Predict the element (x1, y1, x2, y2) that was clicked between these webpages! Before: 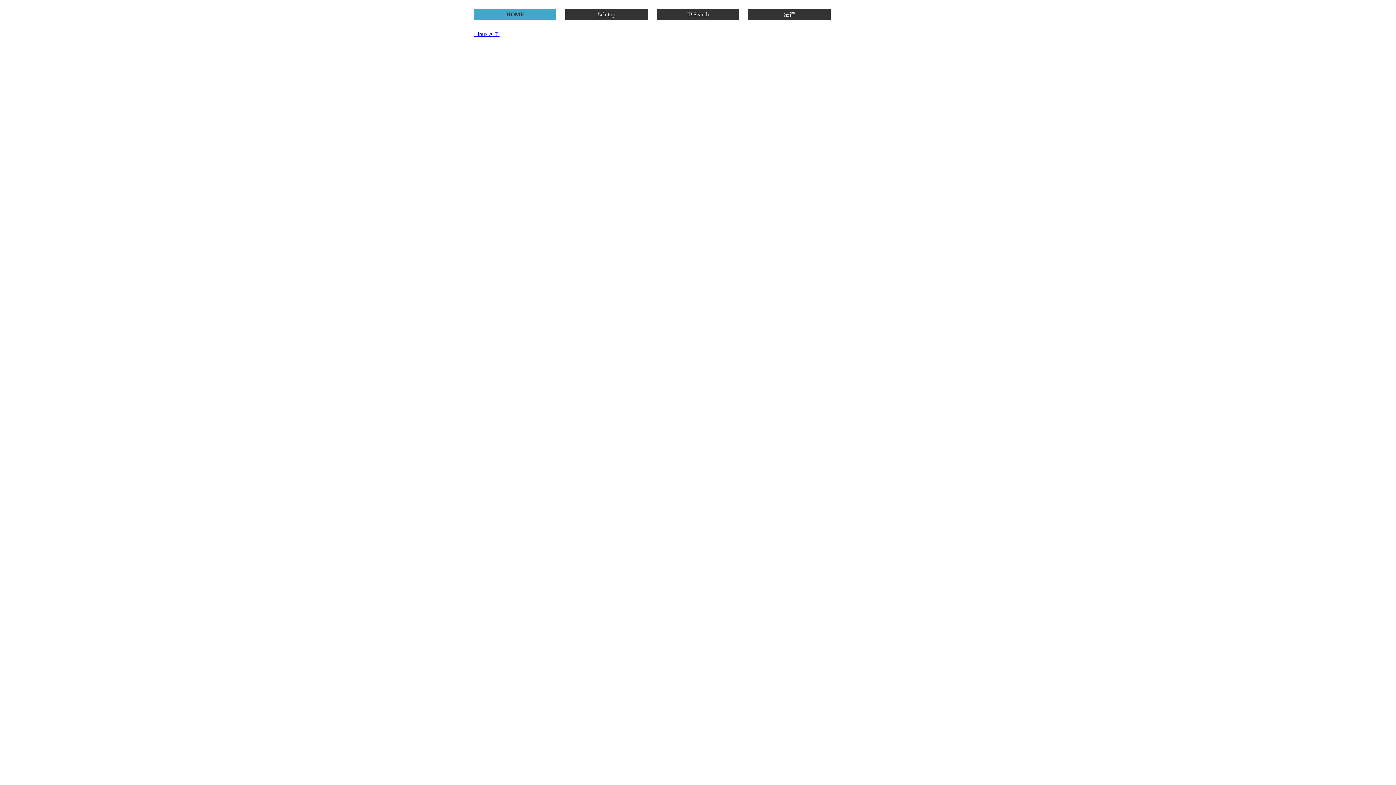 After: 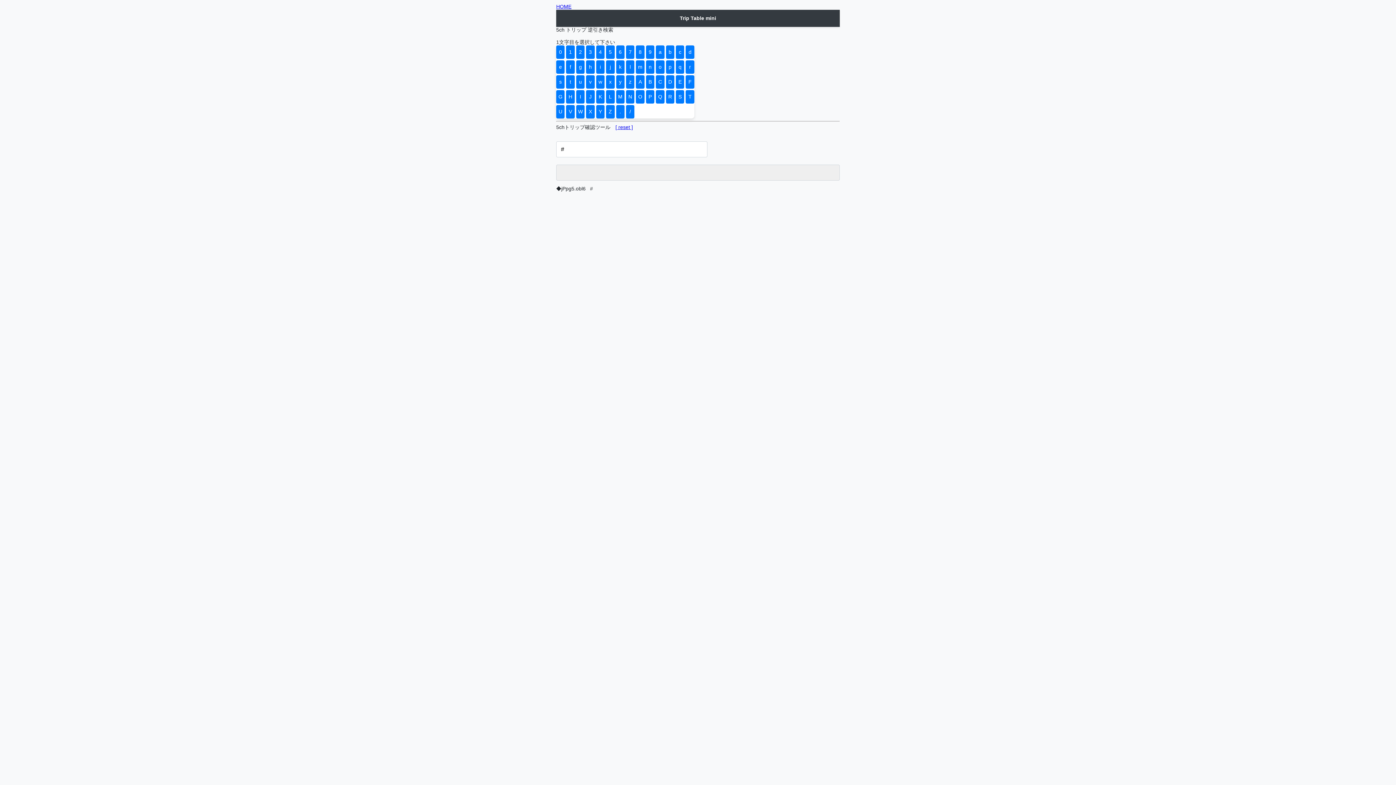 Action: label: 5ch trip bbox: (565, 10, 647, 18)